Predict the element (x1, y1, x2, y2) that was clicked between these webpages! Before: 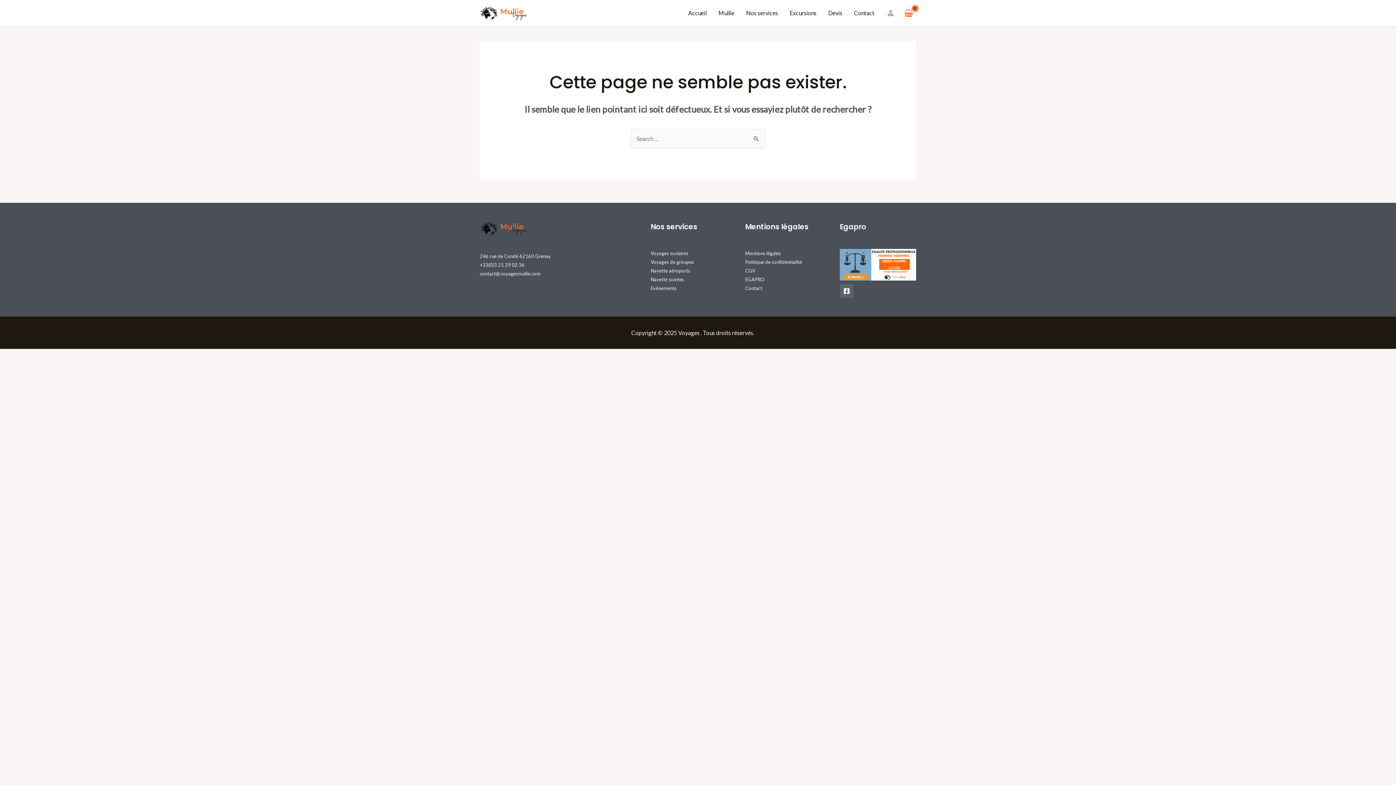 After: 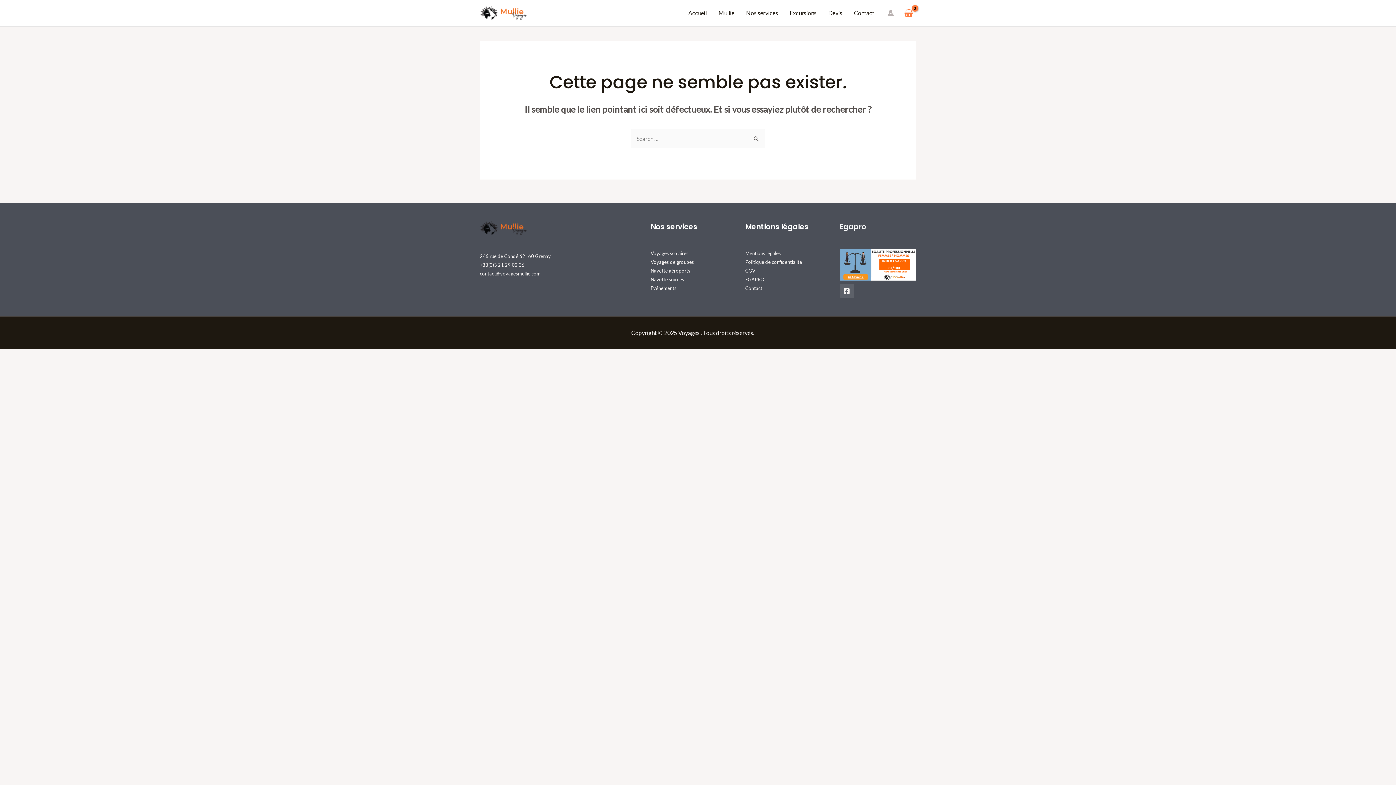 Action: label: Facebook bbox: (840, 284, 853, 298)